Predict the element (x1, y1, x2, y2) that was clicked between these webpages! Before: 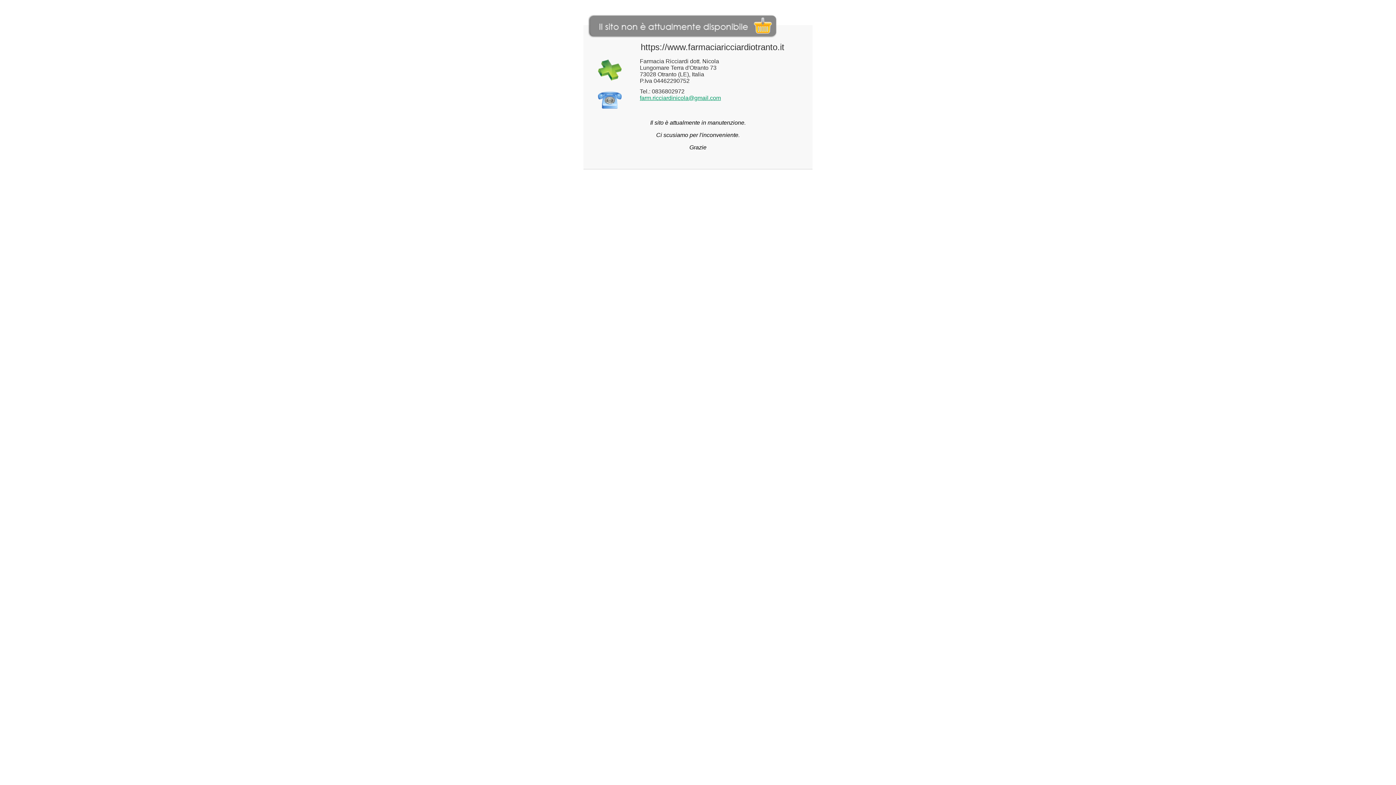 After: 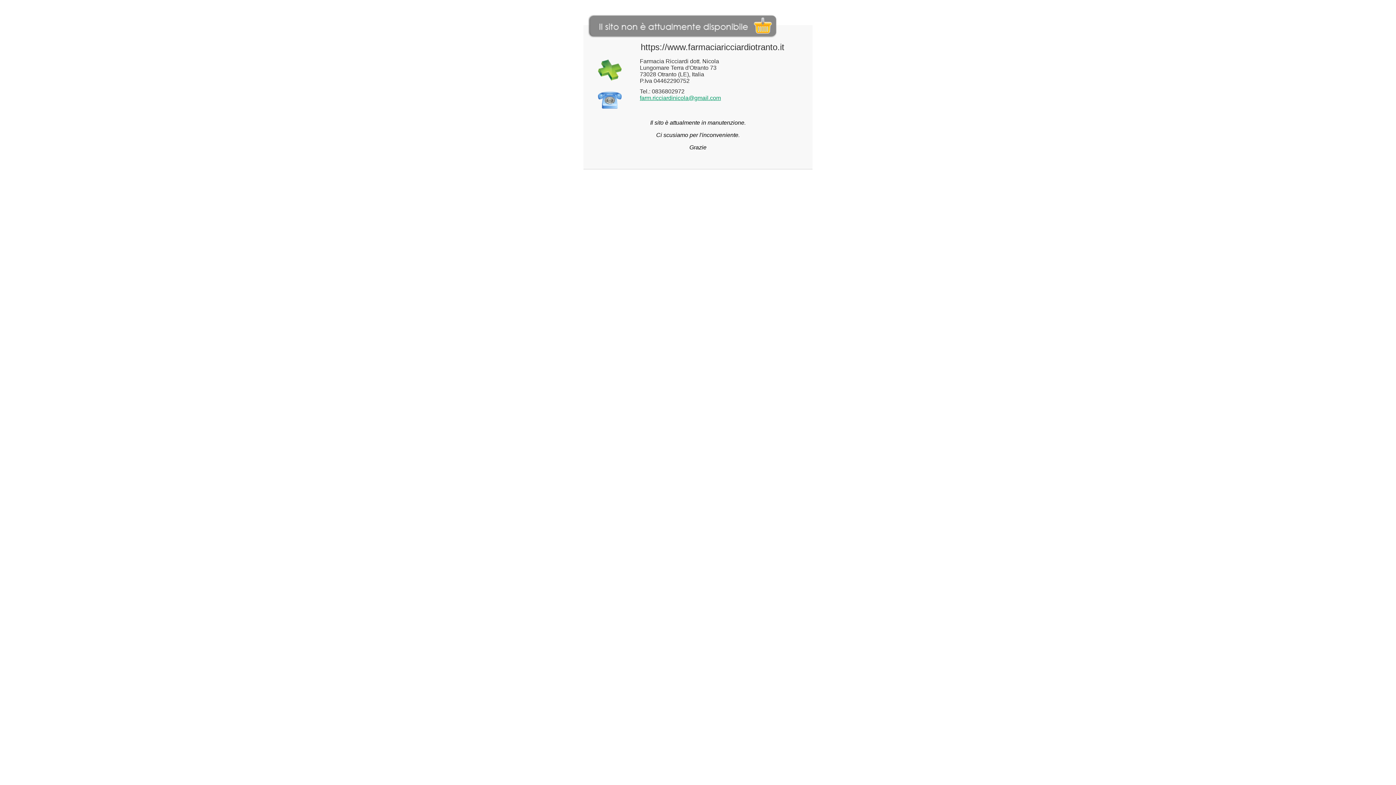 Action: bbox: (640, 94, 721, 101) label: farm.ricciardinicola@gmail.com